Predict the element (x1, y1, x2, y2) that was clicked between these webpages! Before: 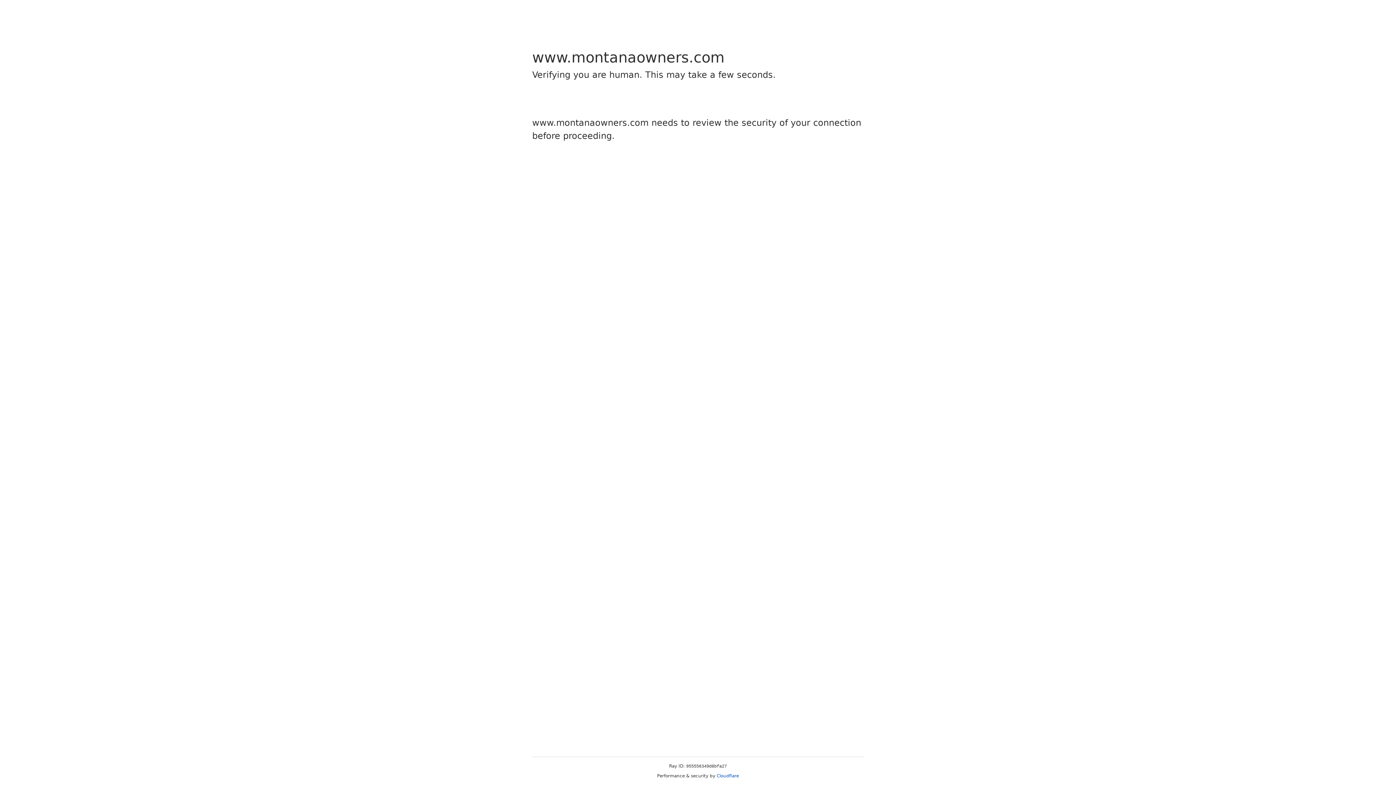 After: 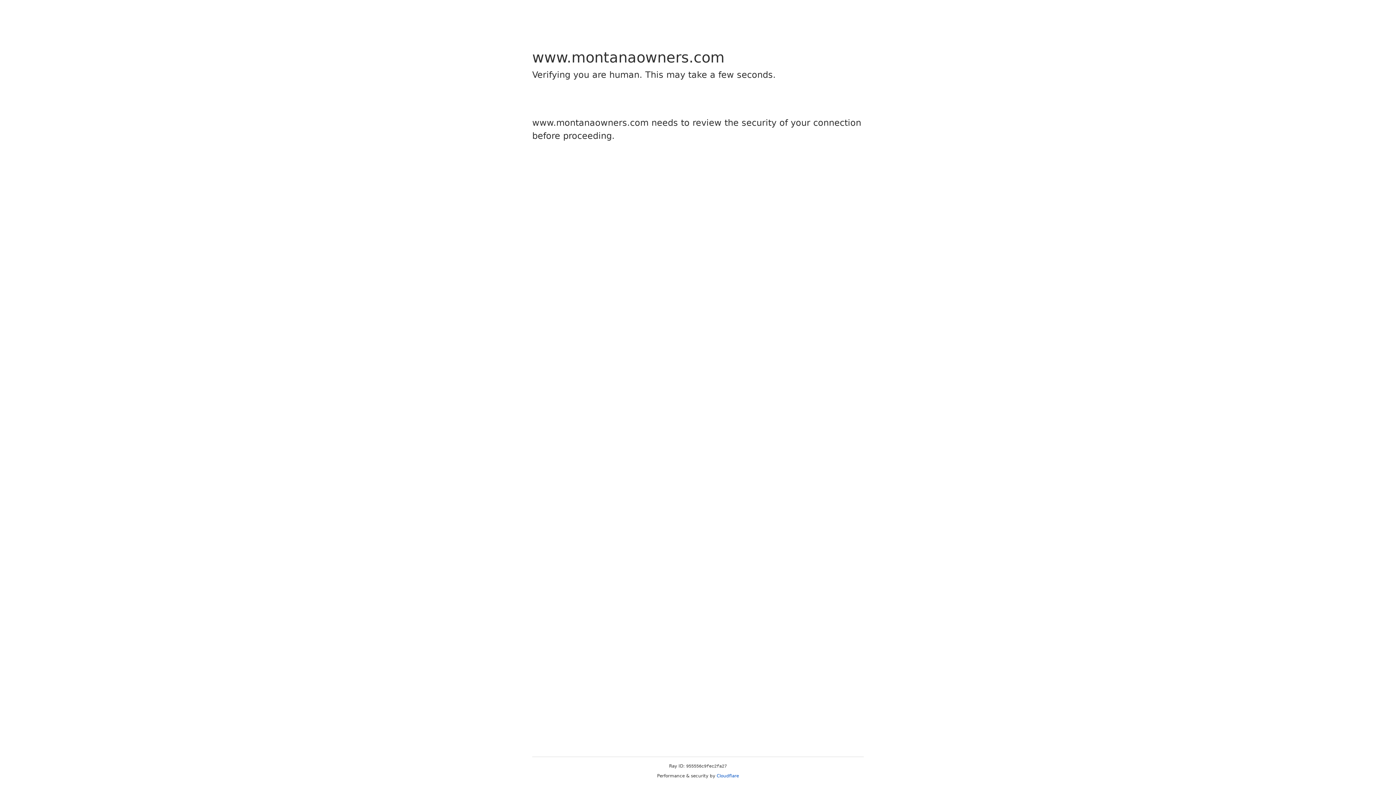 Action: label: Cloudflare bbox: (716, 773, 739, 778)